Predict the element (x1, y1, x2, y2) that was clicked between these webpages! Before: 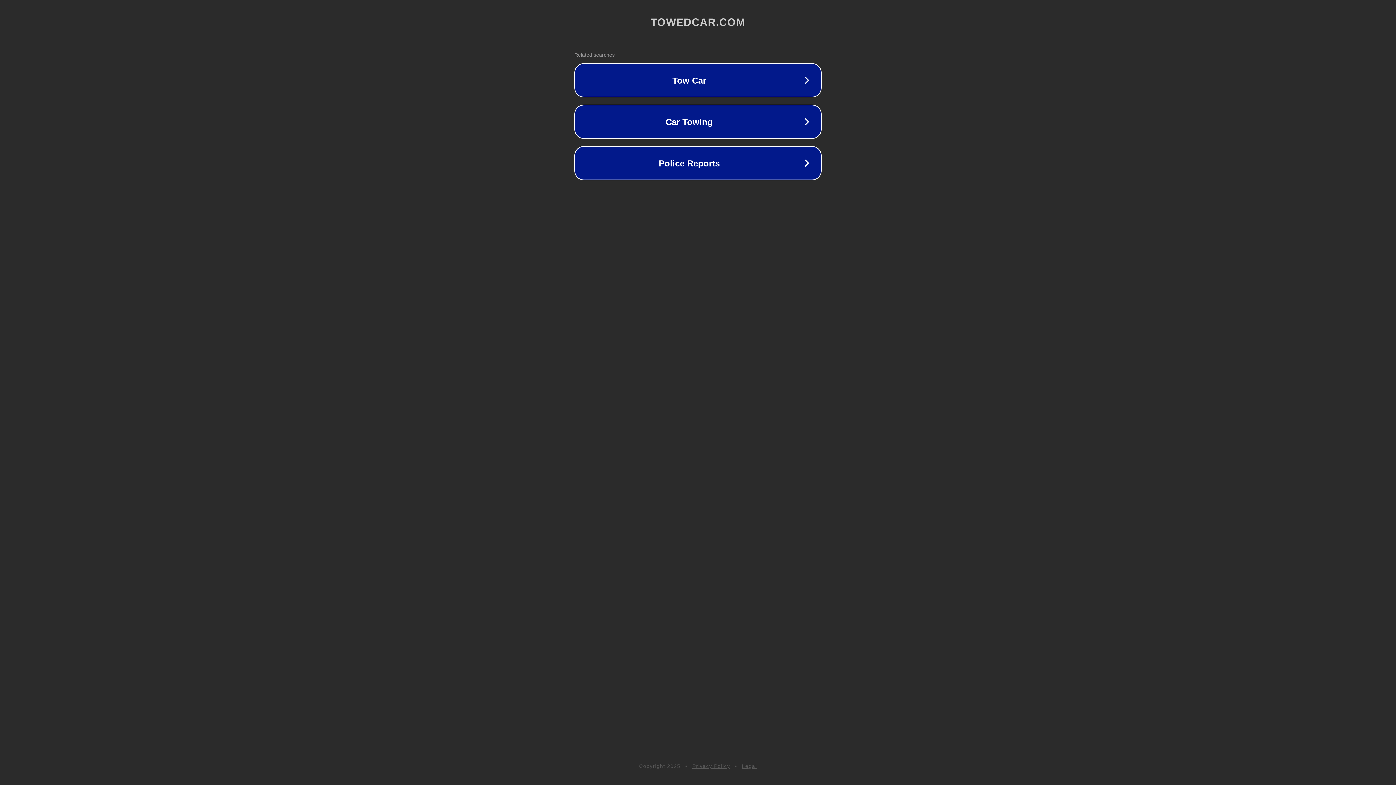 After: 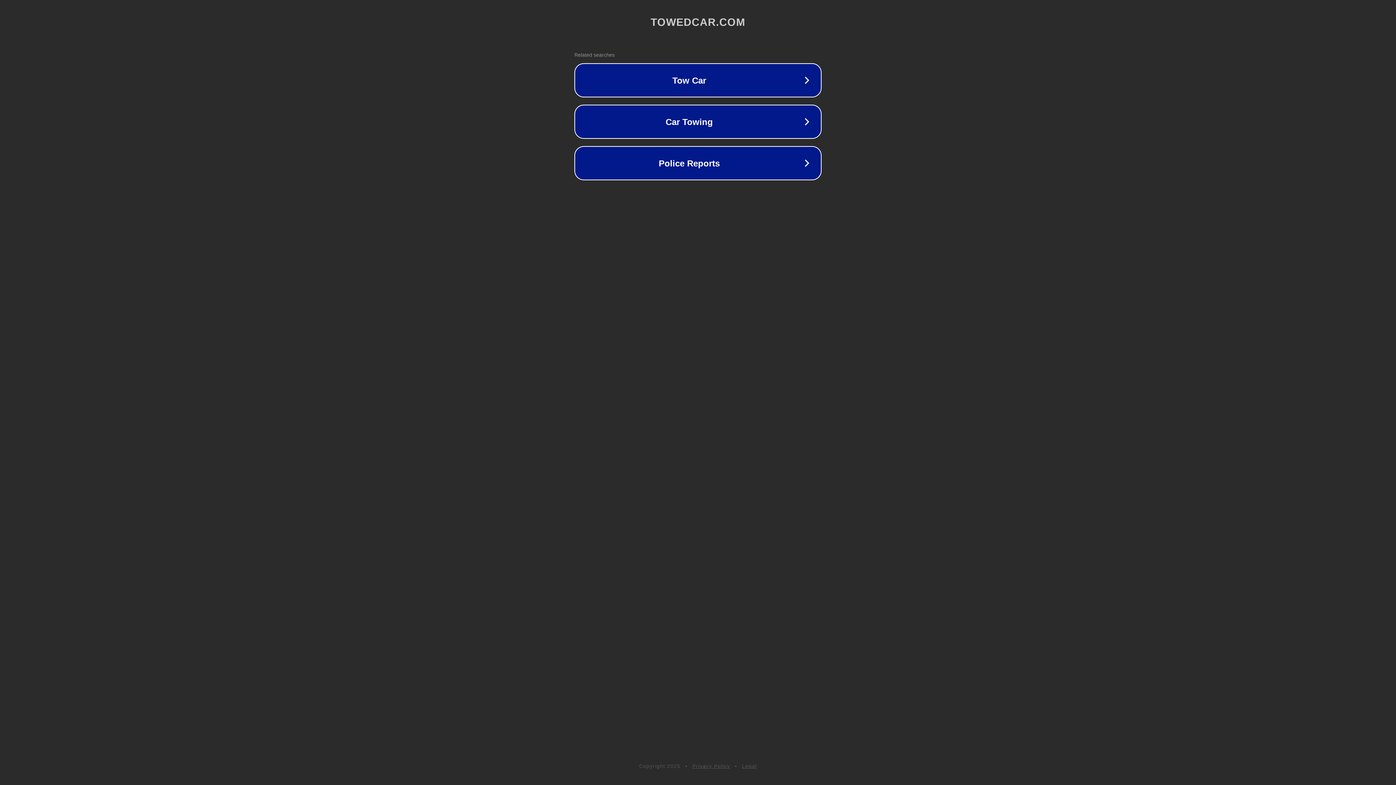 Action: label: Legal bbox: (742, 763, 757, 769)